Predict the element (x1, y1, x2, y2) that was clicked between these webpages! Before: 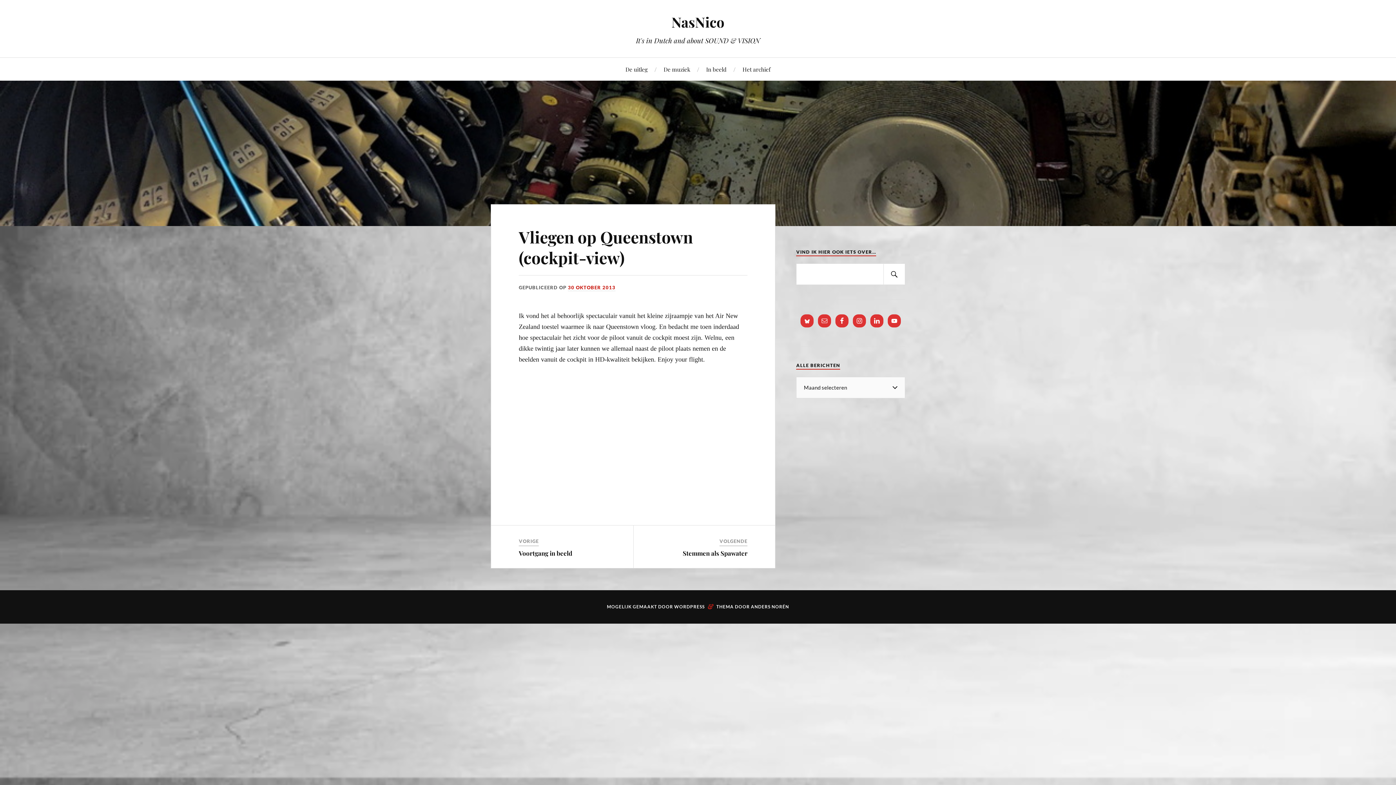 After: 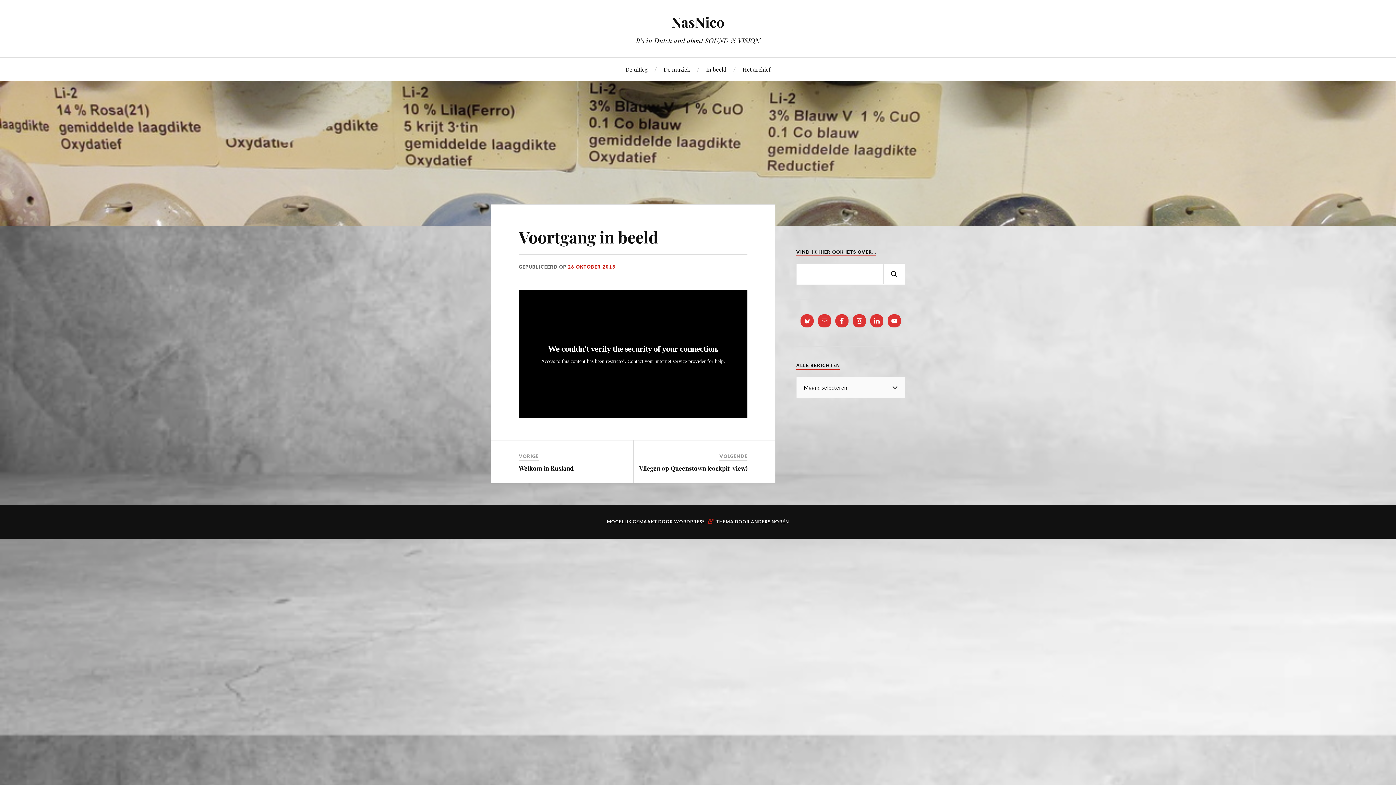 Action: label: Voortgang in beeld bbox: (518, 549, 572, 557)